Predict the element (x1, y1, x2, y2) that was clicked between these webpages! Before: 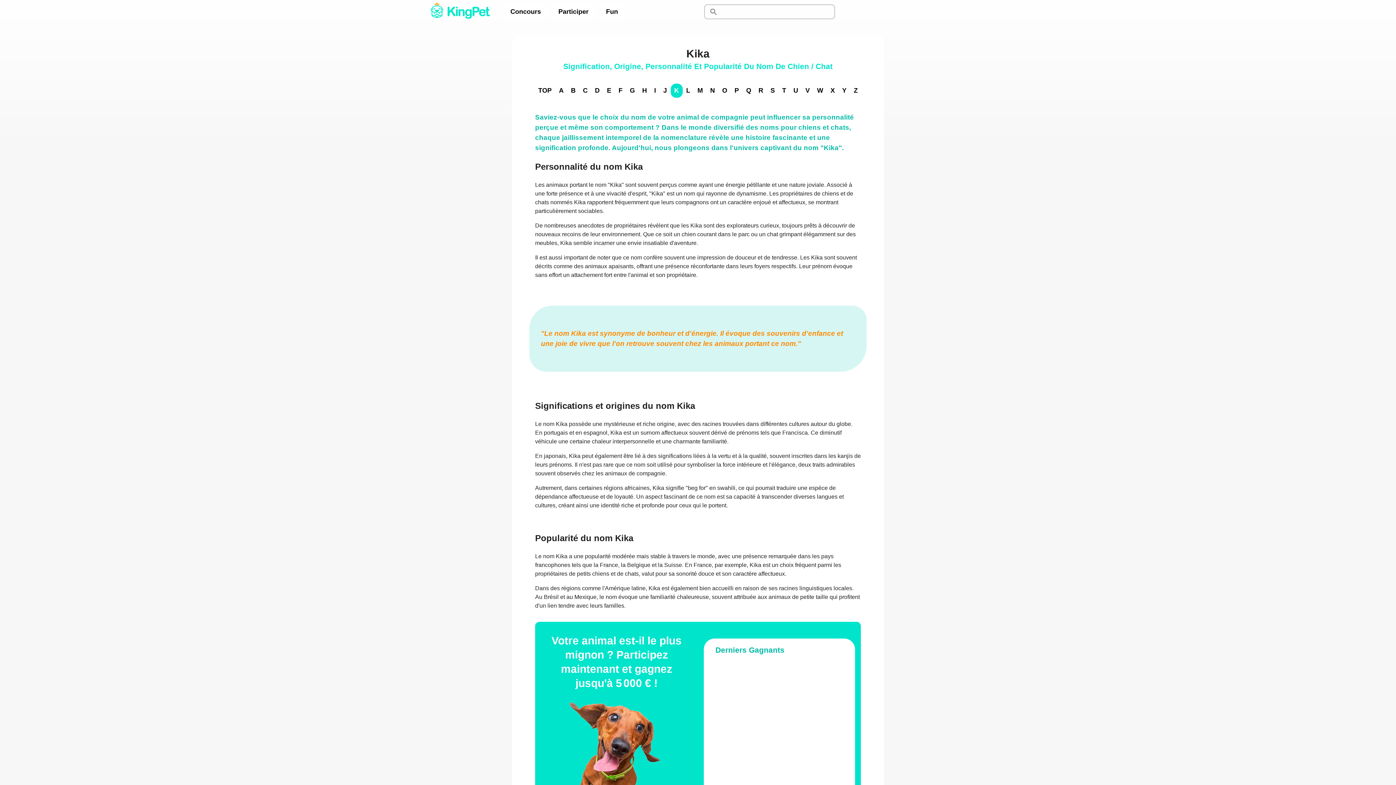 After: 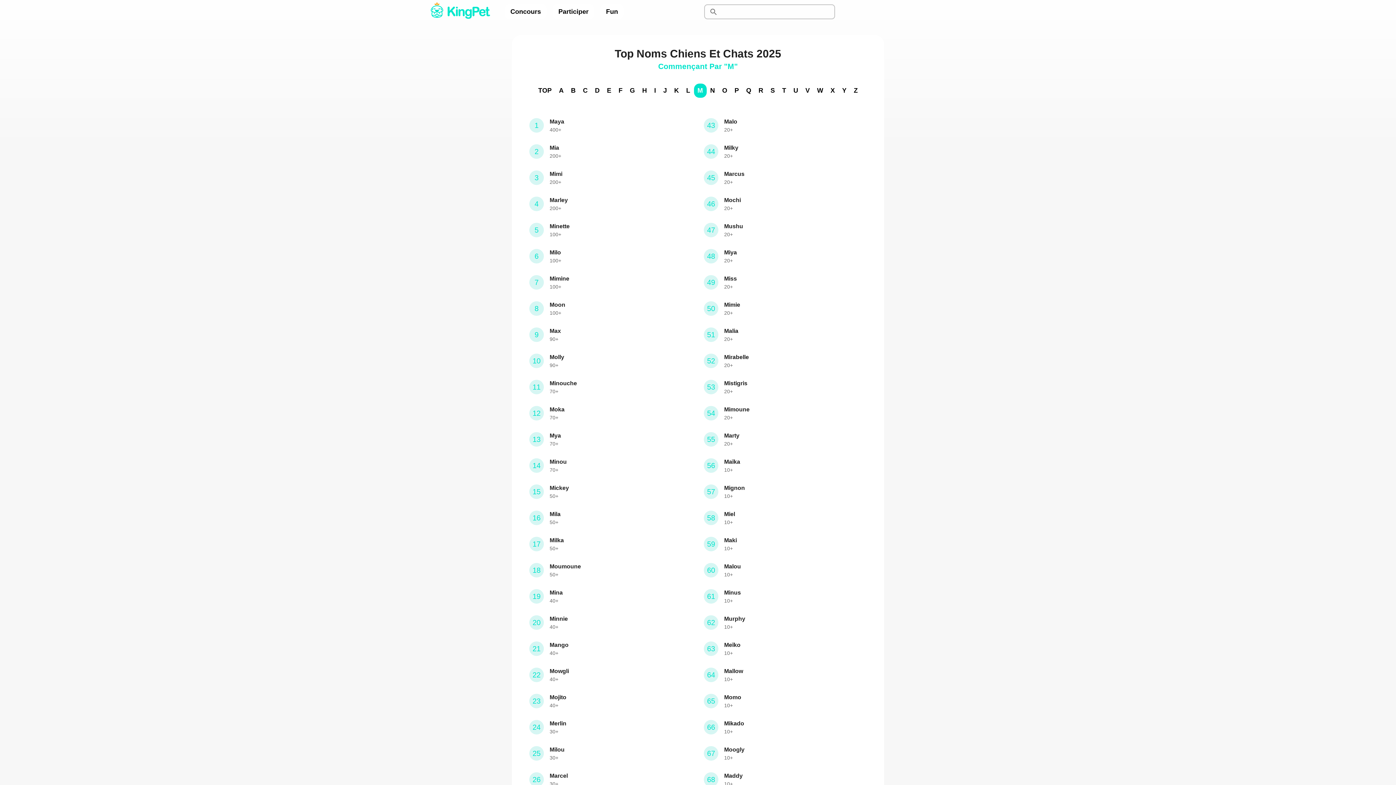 Action: label: M bbox: (694, 83, 706, 97)